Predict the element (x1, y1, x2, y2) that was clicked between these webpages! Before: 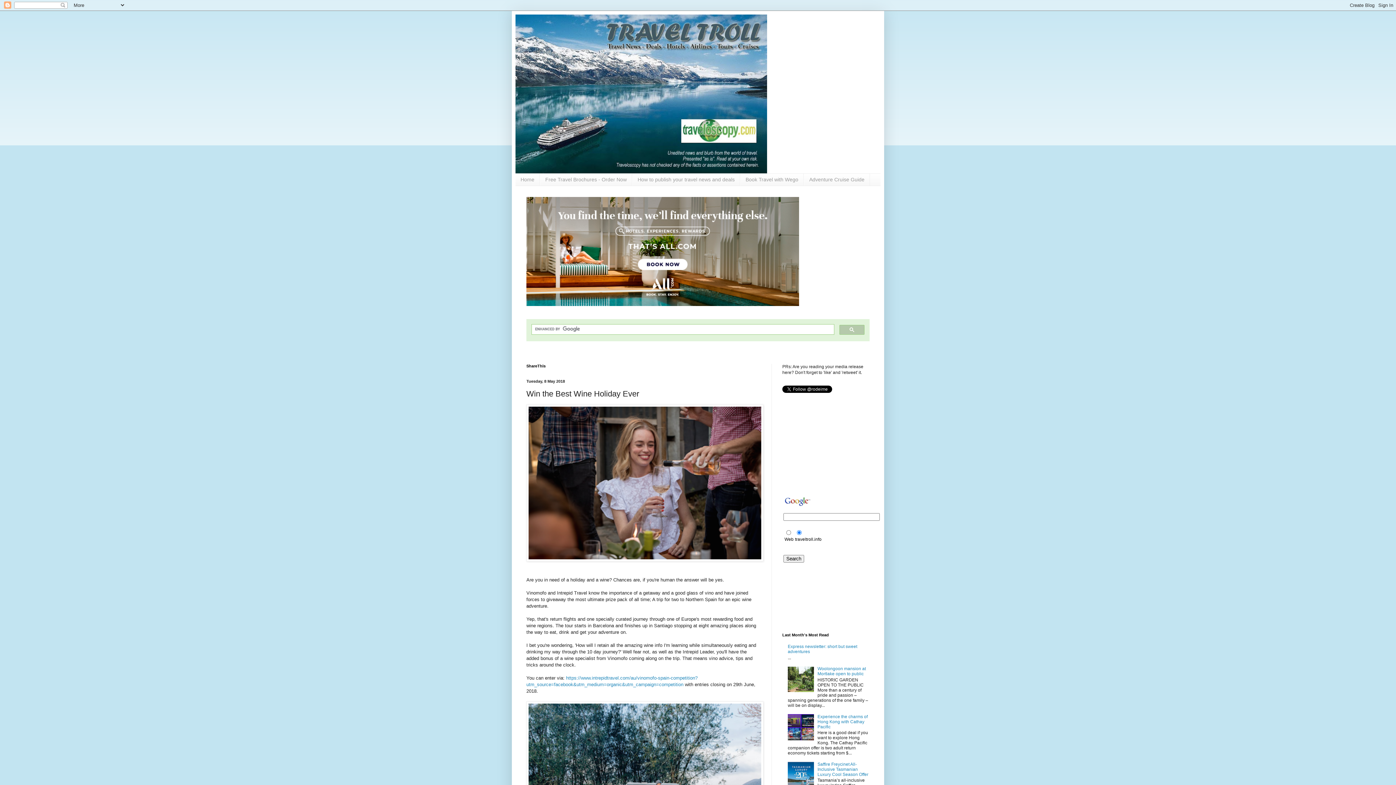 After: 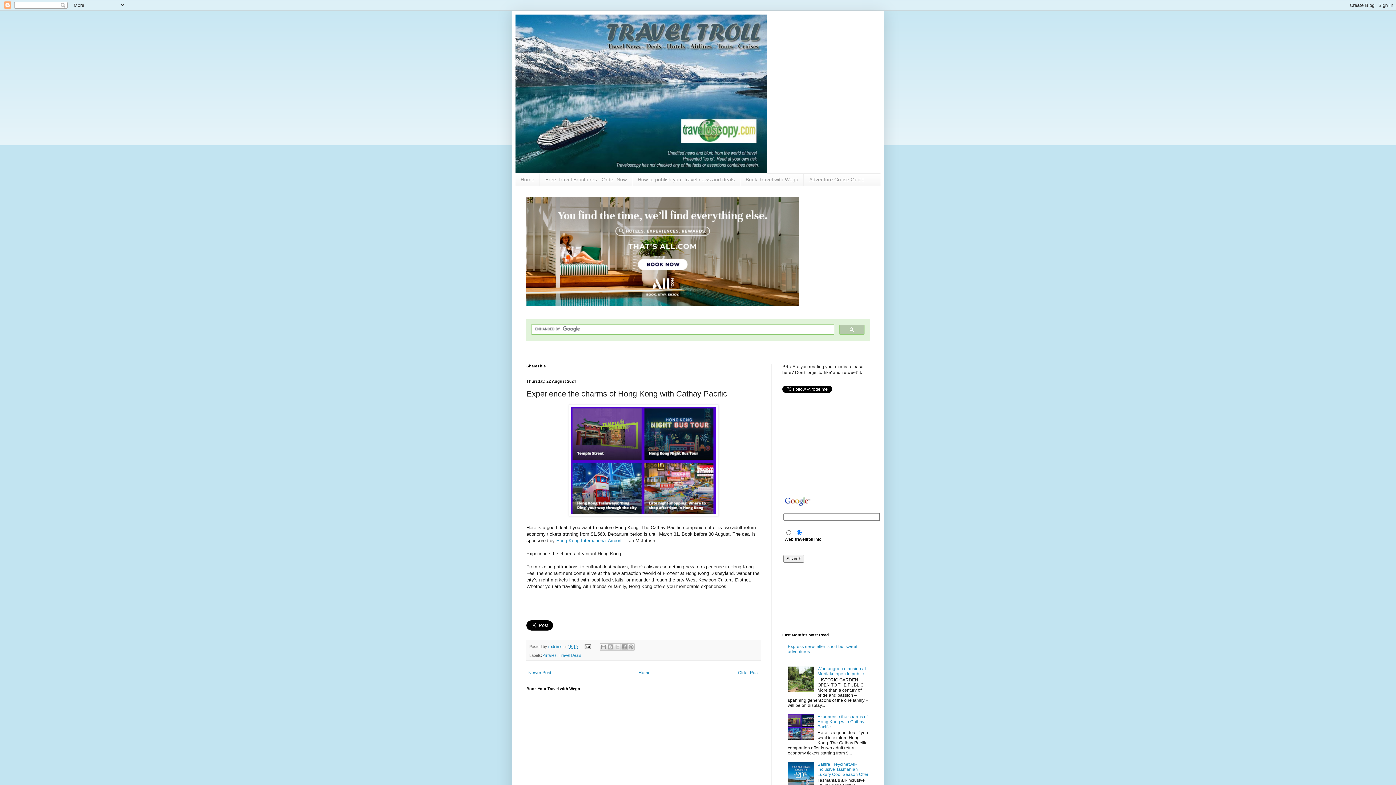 Action: bbox: (817, 714, 867, 729) label: Experience the charms of Hong Kong with Cathay Pacific